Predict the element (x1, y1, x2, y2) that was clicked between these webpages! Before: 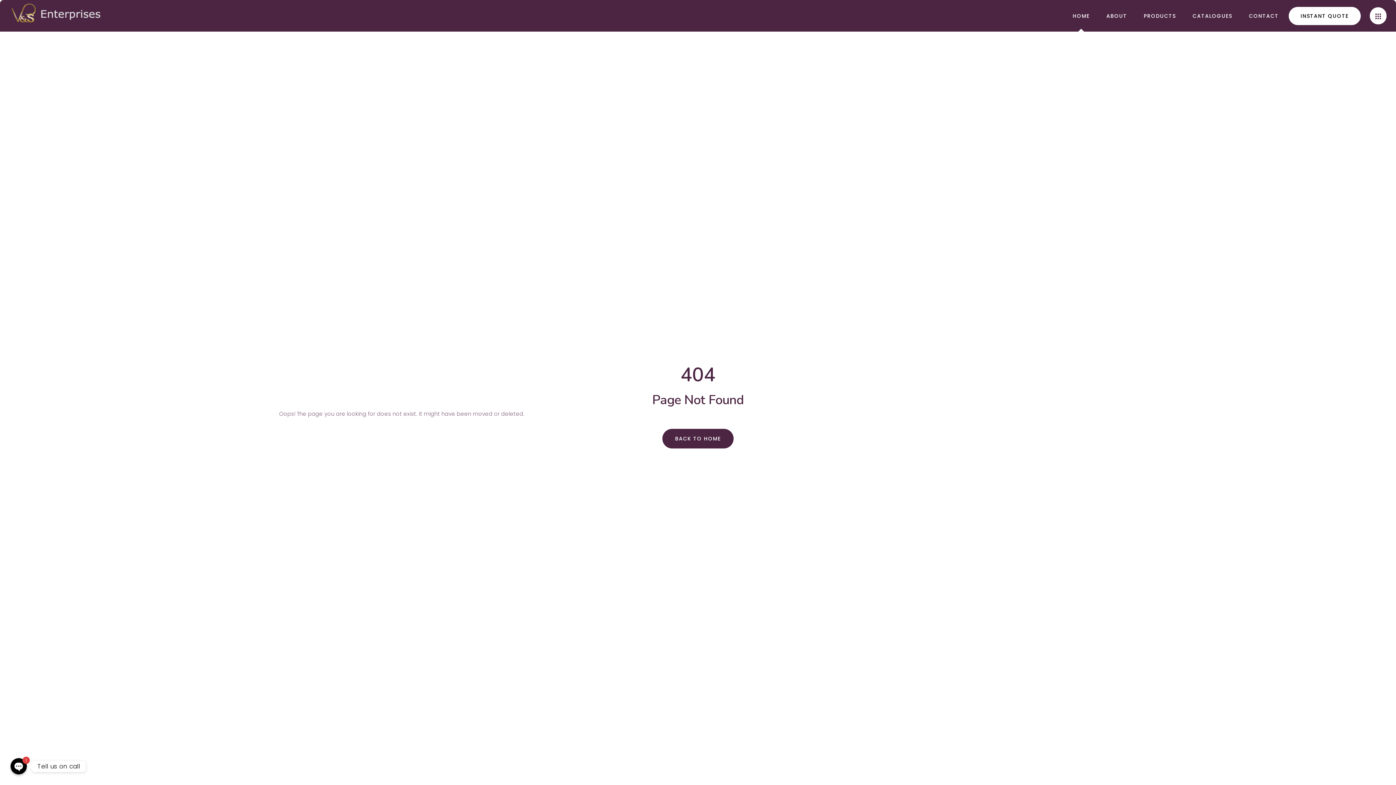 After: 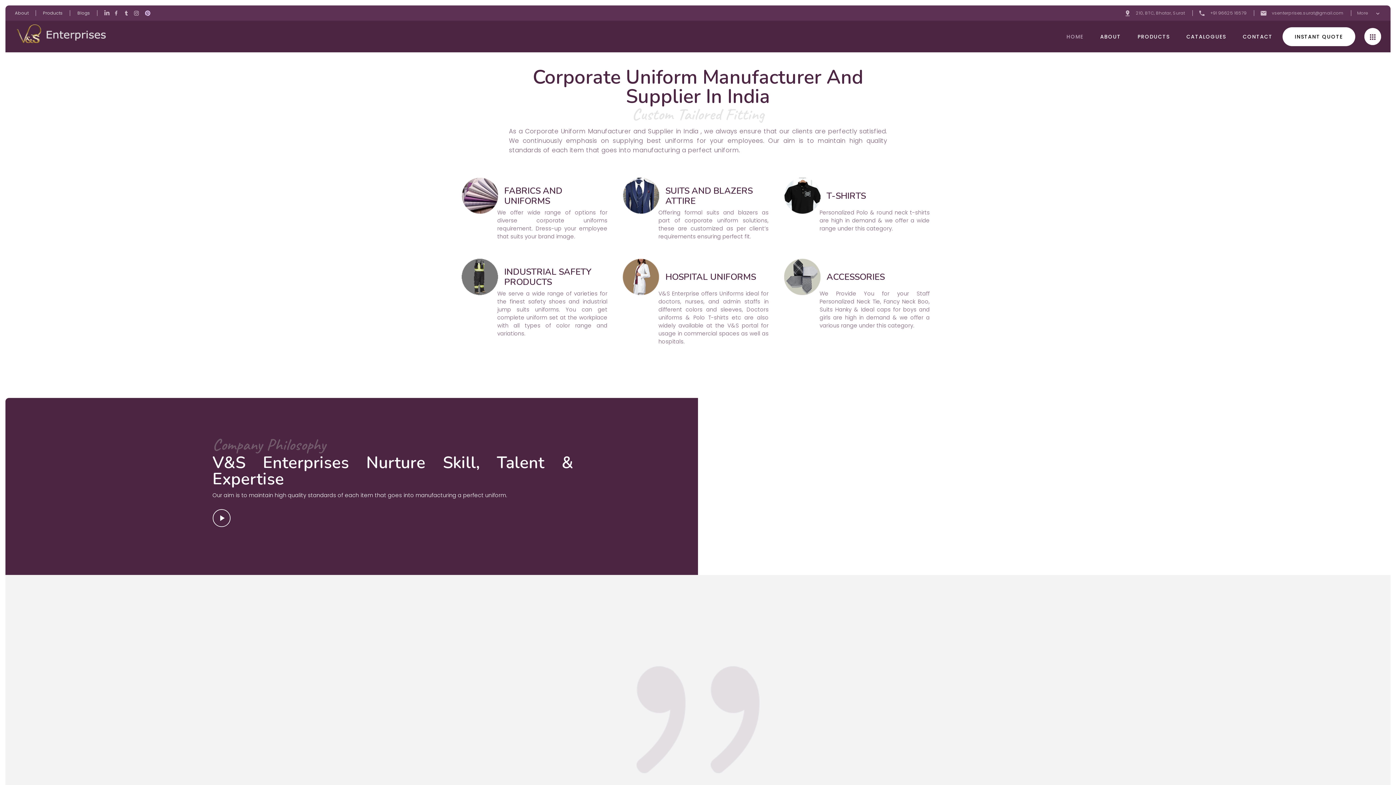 Action: label: HOME bbox: (1064, 0, 1098, 31)